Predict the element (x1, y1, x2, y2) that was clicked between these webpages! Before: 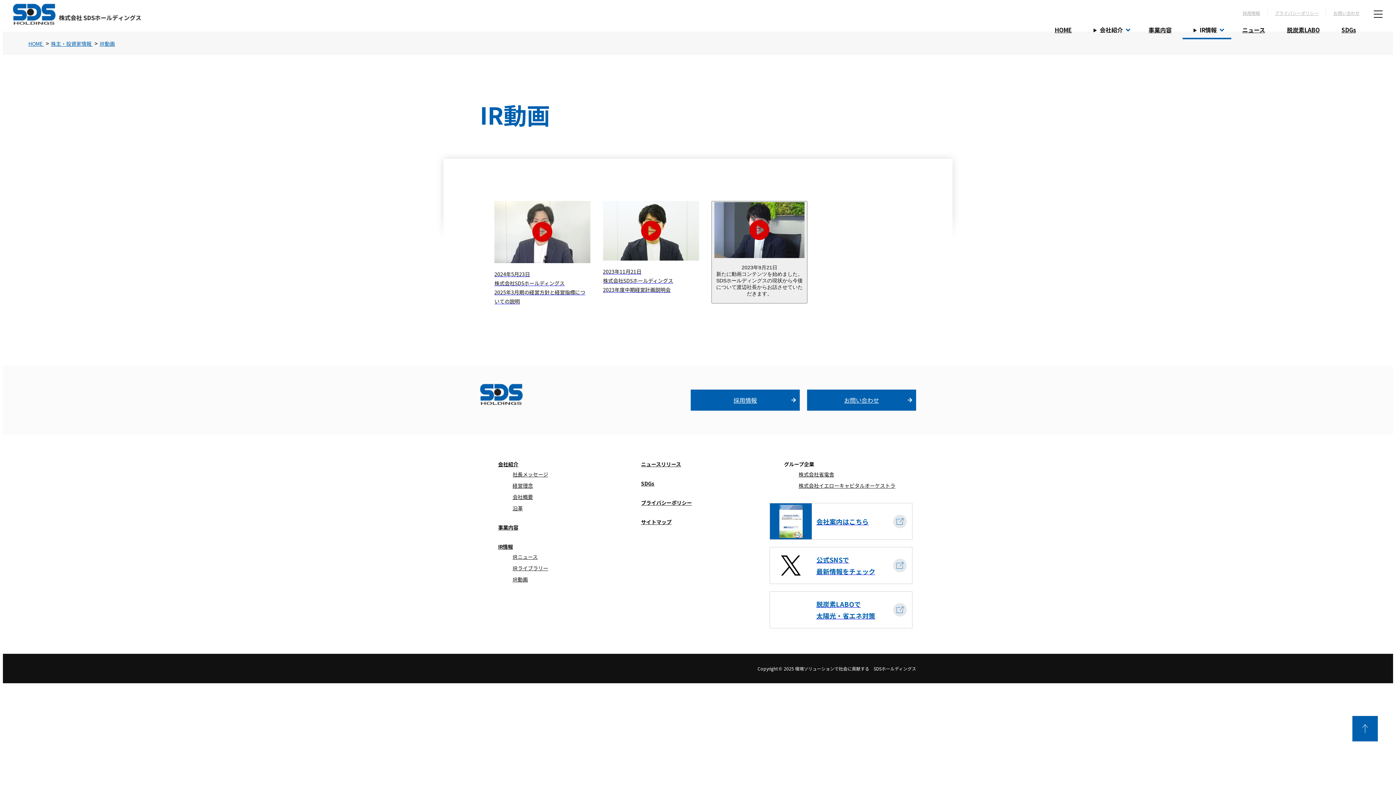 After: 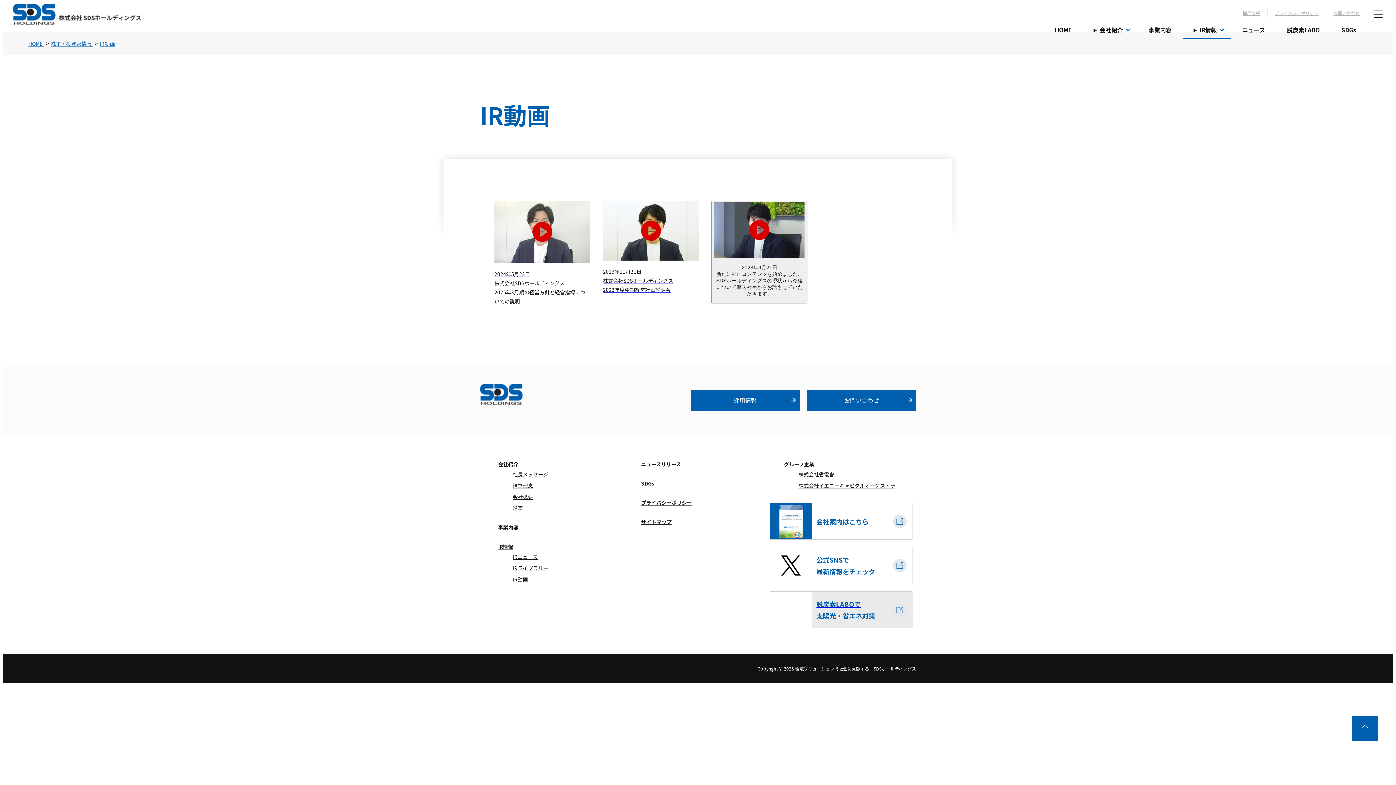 Action: bbox: (769, 591, 912, 628) label: 脱炭素LABOで
太陽光・省エネ対策